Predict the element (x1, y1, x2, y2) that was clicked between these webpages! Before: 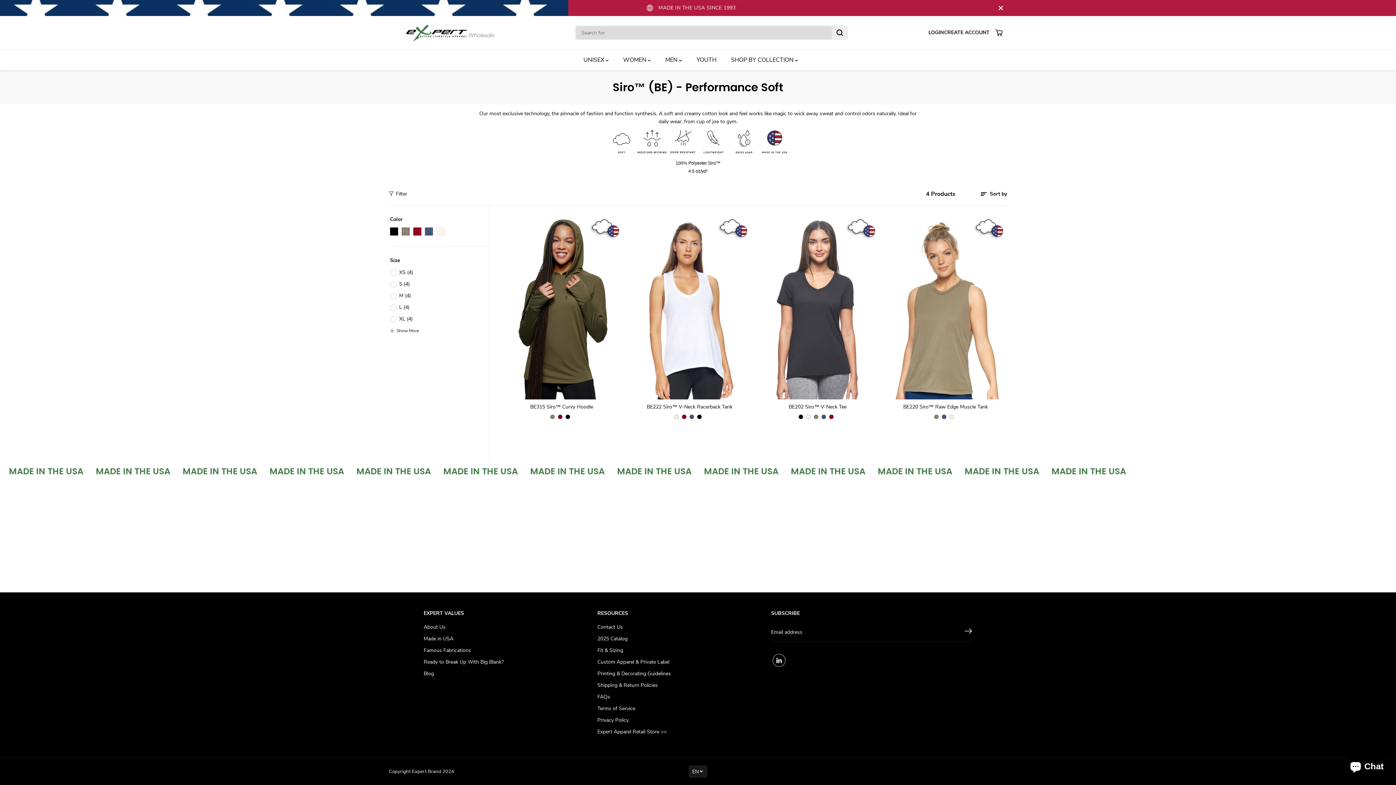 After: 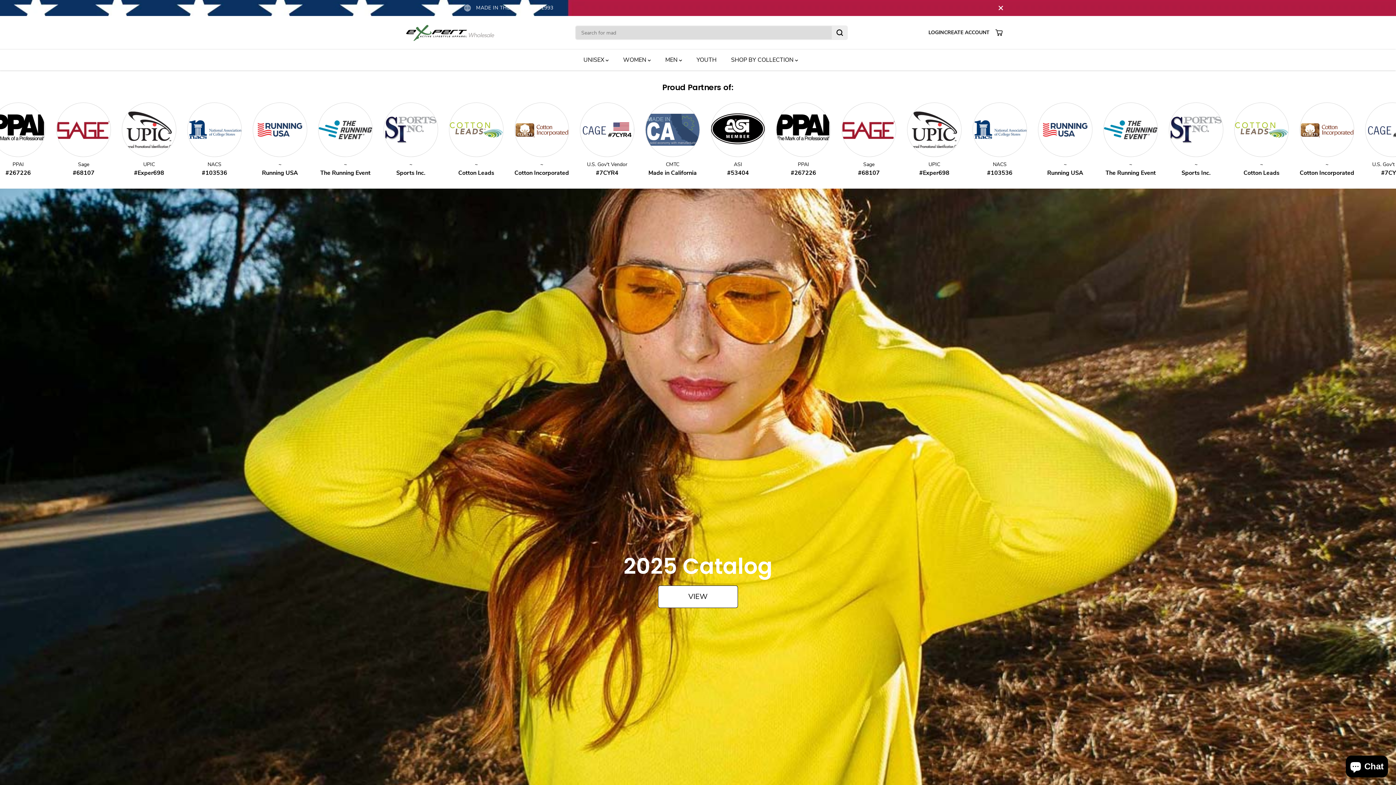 Action: bbox: (597, 635, 627, 643) label: 2025 Catalog